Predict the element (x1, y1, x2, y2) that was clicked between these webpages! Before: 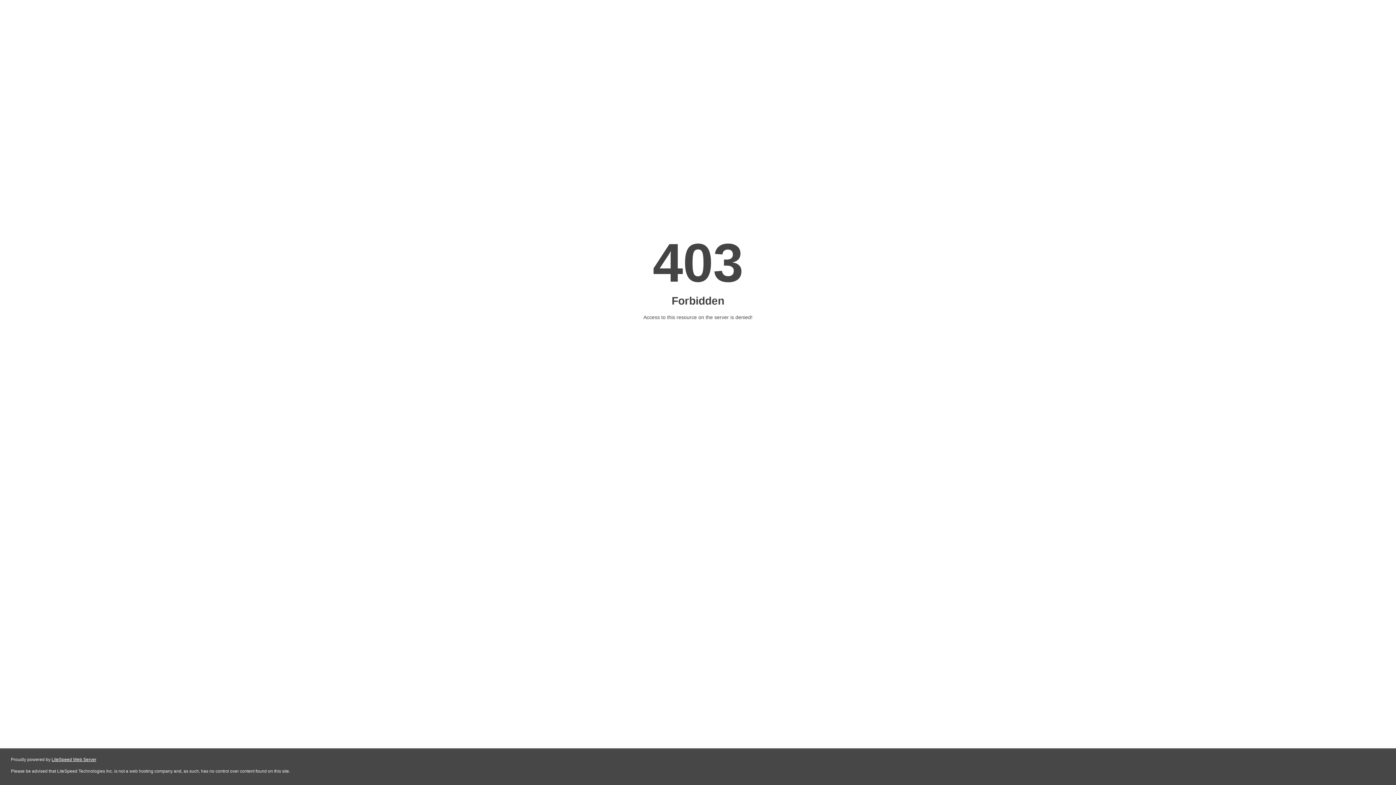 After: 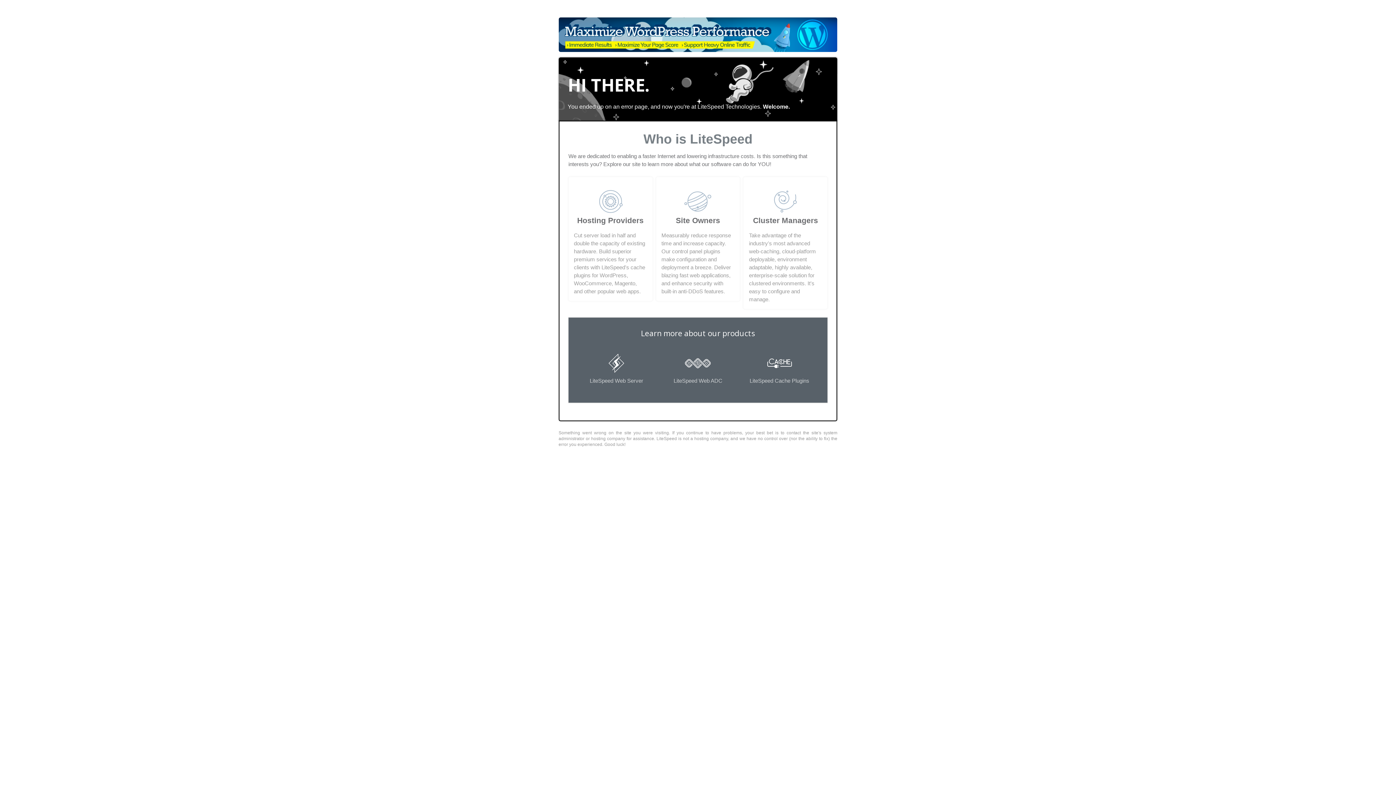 Action: bbox: (51, 757, 96, 762) label: LiteSpeed Web Server